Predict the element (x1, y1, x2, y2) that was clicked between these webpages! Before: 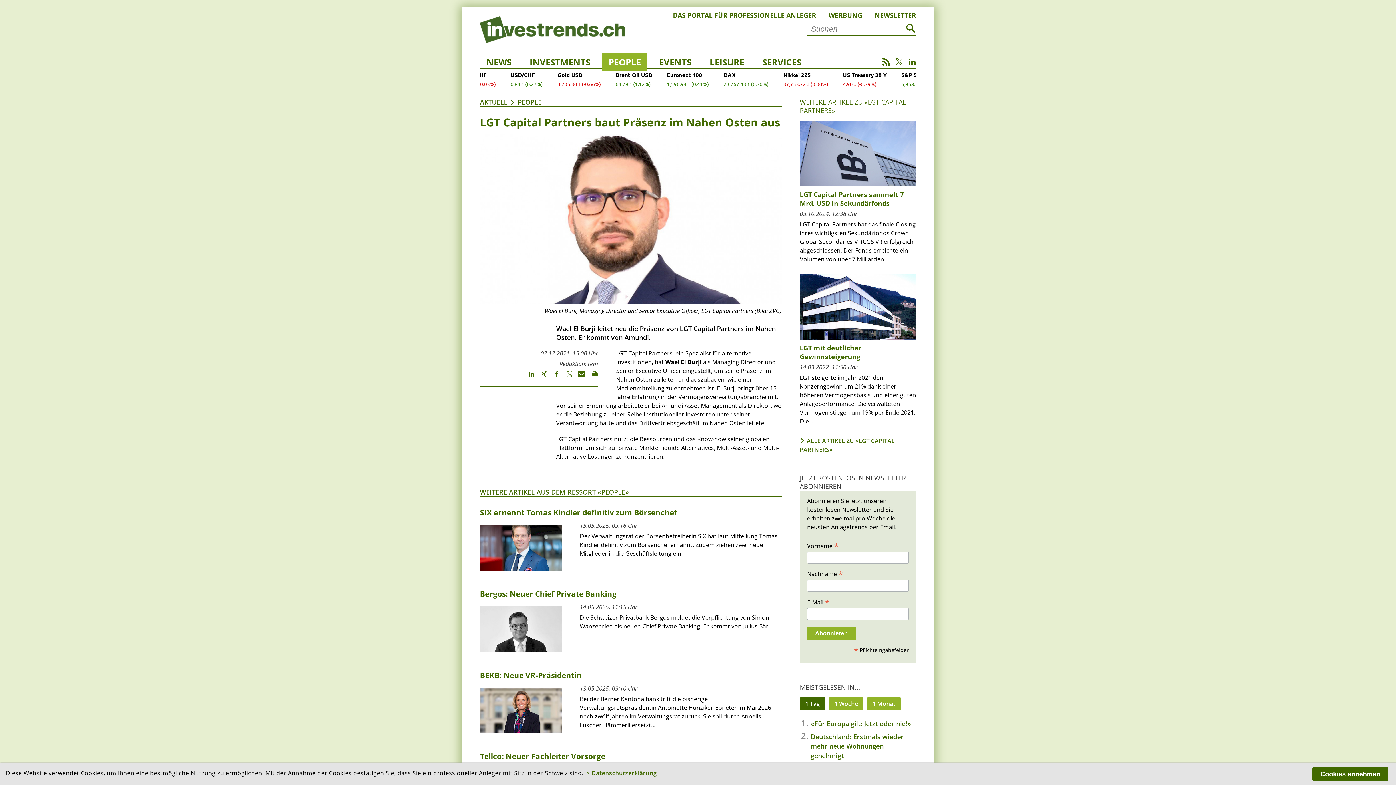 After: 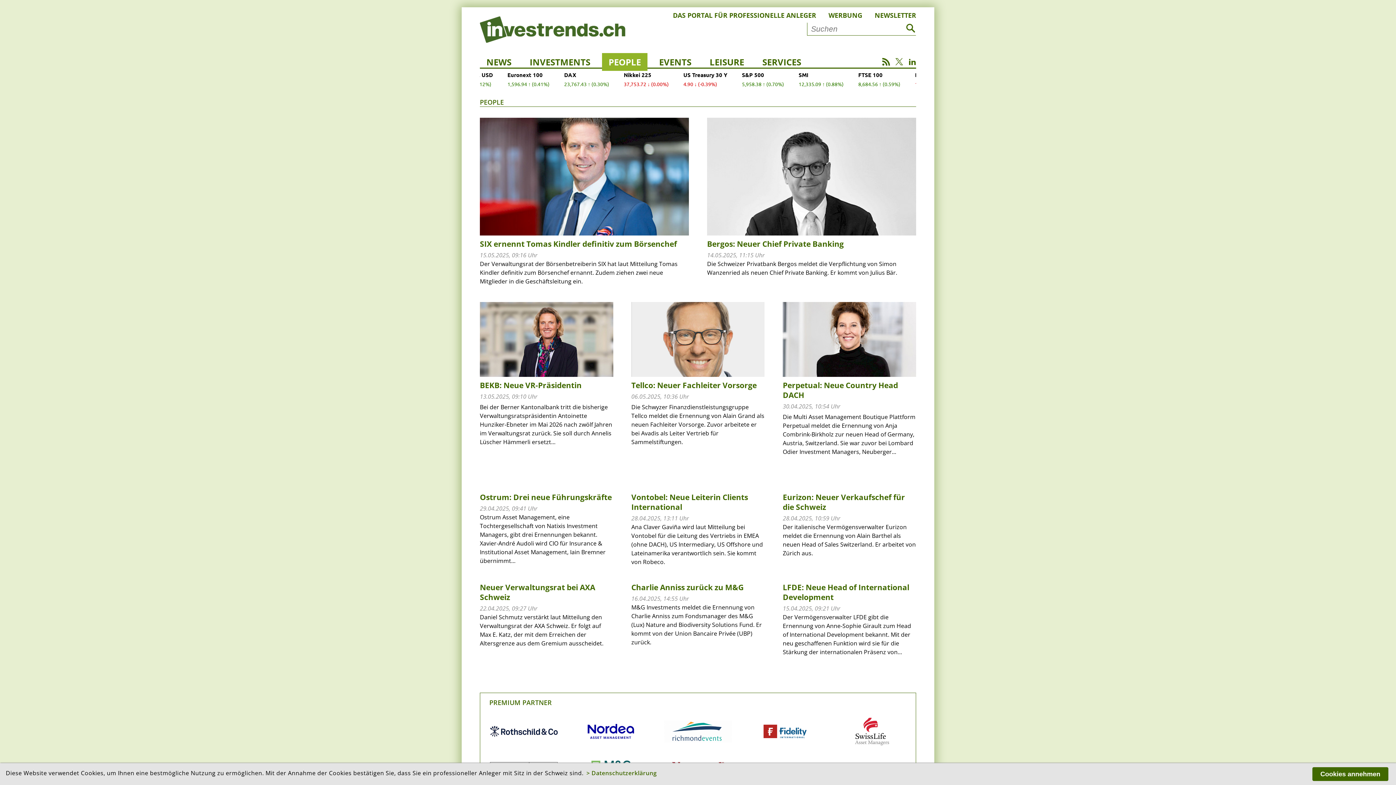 Action: label: PEOPLE bbox: (602, 53, 647, 71)